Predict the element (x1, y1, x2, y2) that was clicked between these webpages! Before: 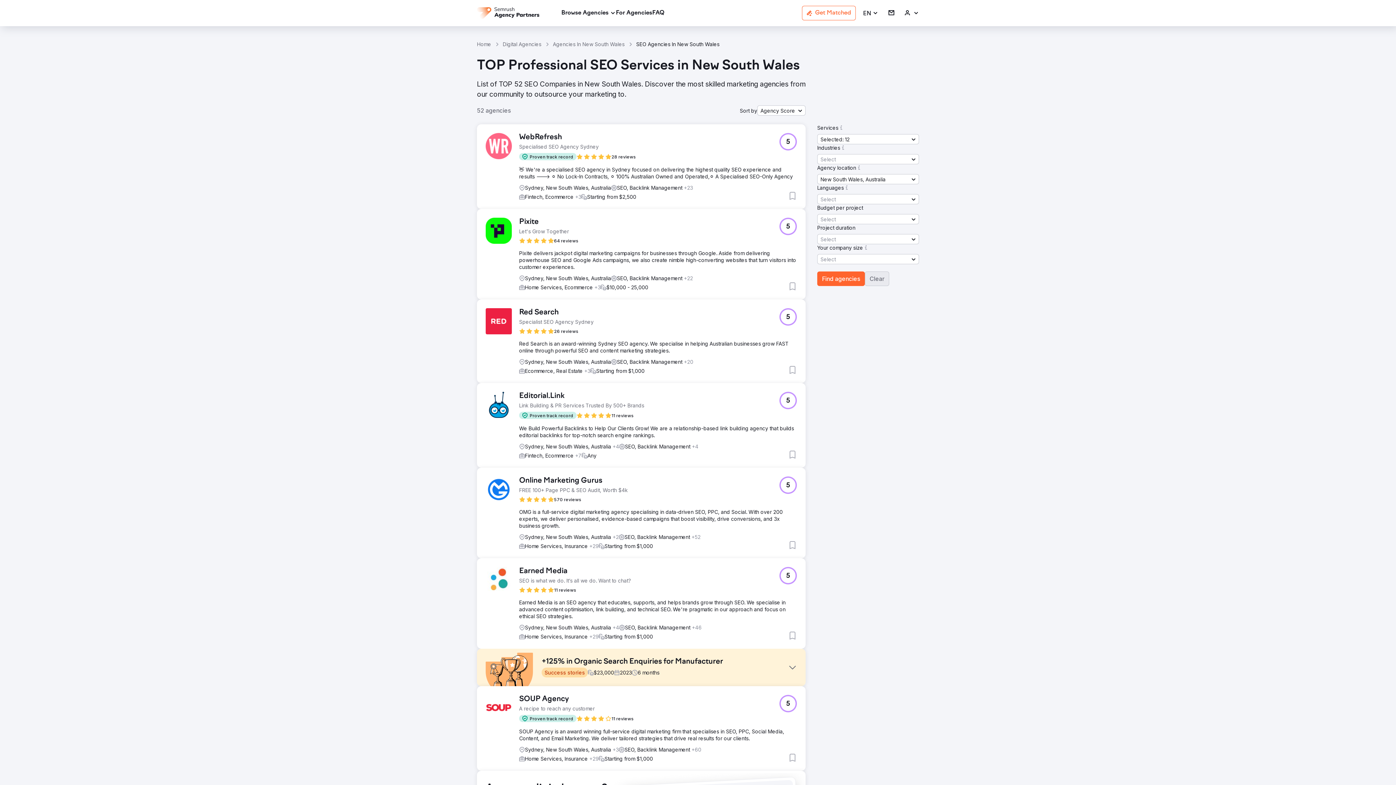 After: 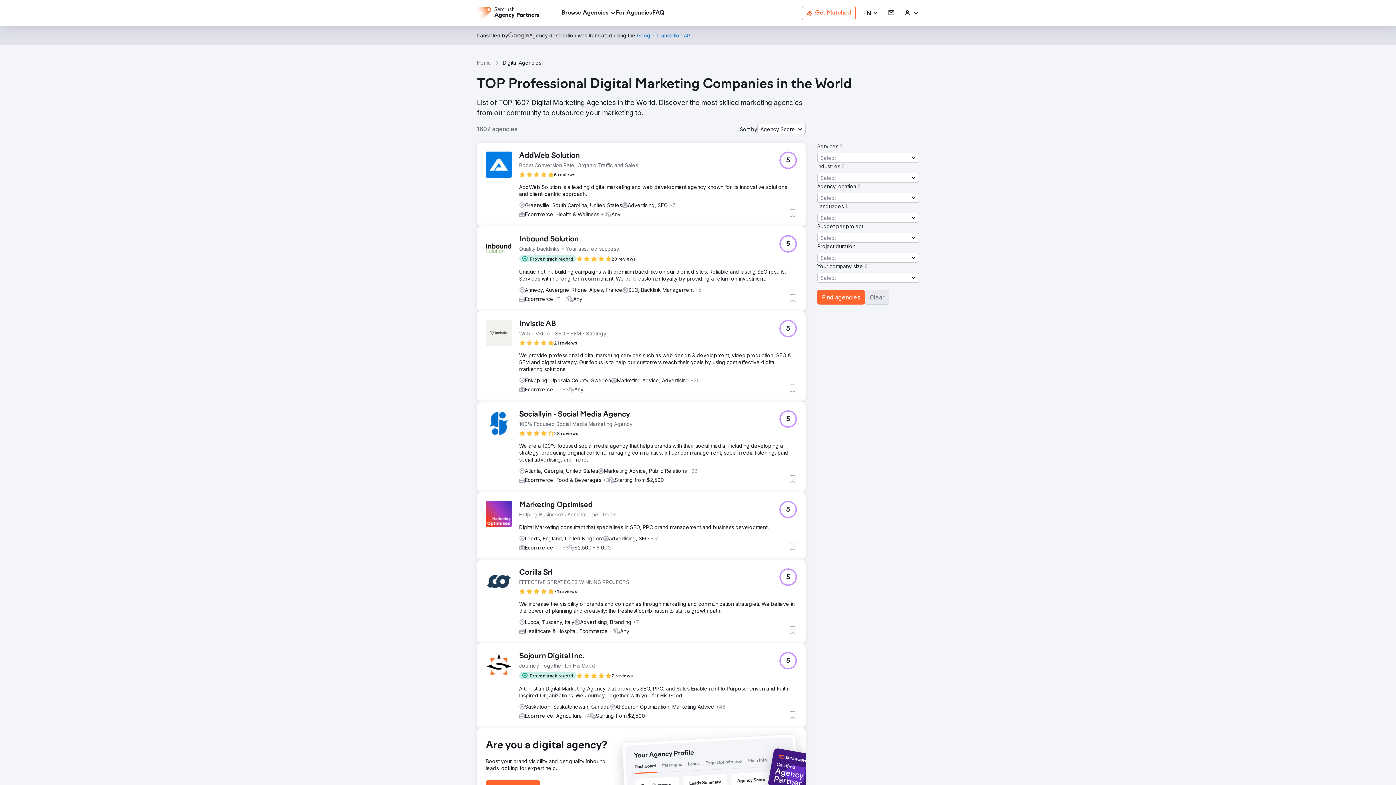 Action: bbox: (865, 271, 889, 286) label: Clear